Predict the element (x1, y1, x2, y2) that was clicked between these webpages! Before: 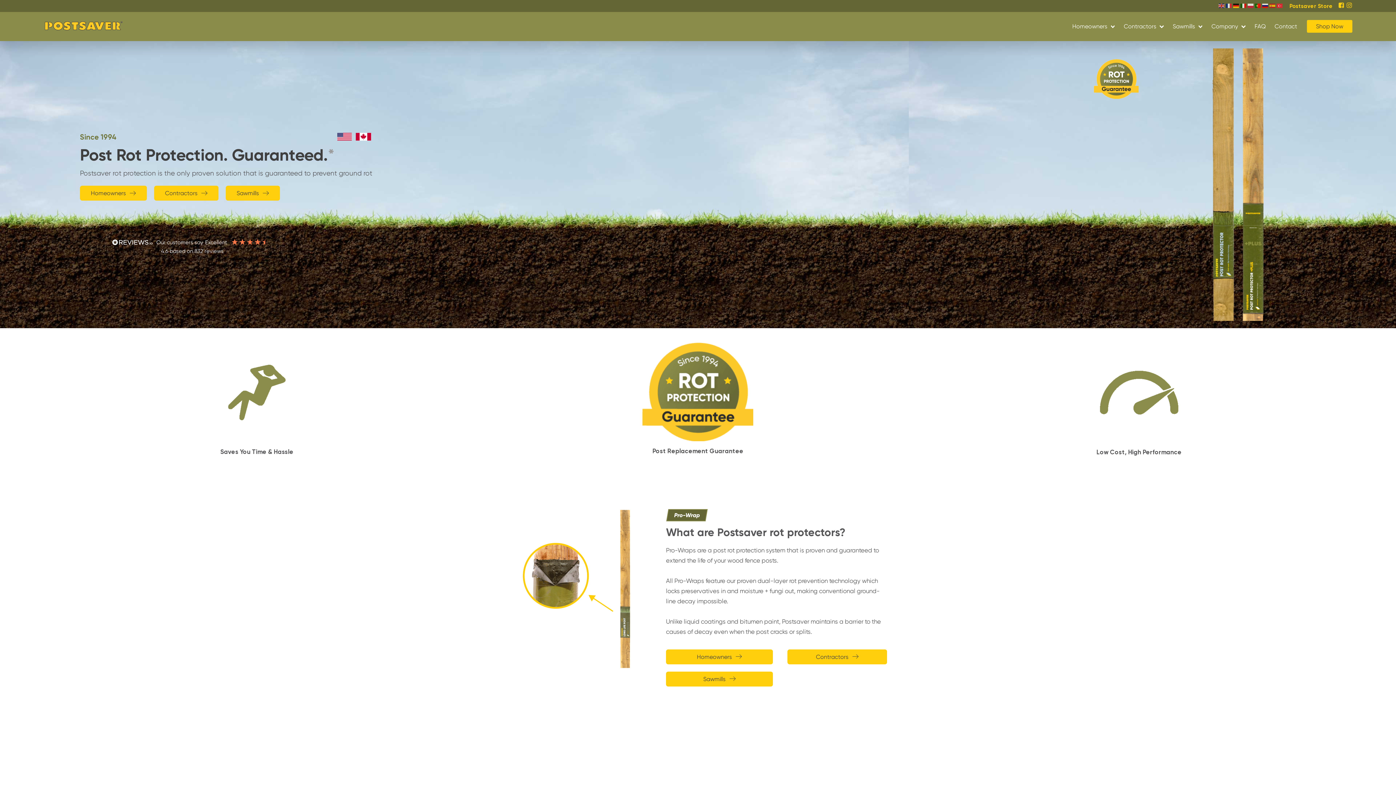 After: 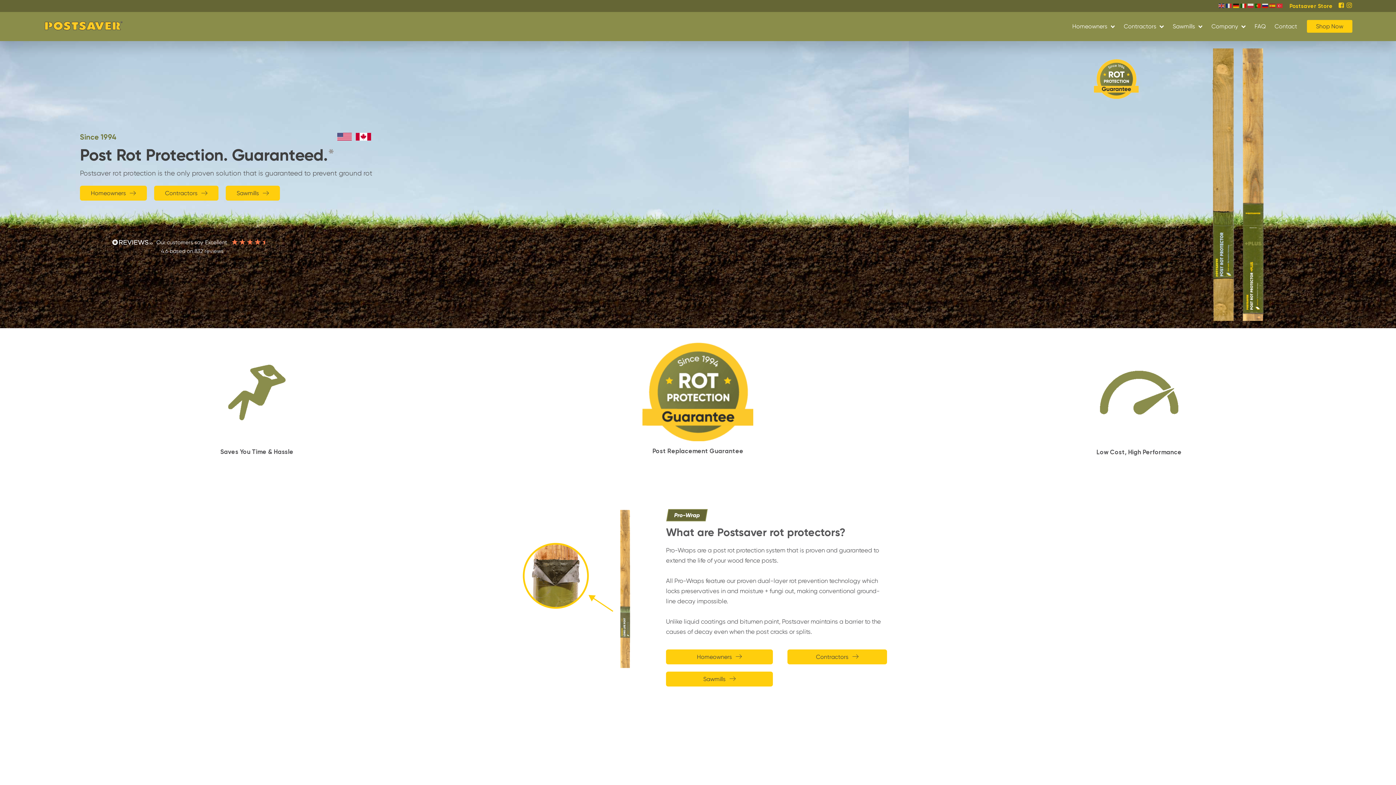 Action: bbox: (43, 19, 123, 33)